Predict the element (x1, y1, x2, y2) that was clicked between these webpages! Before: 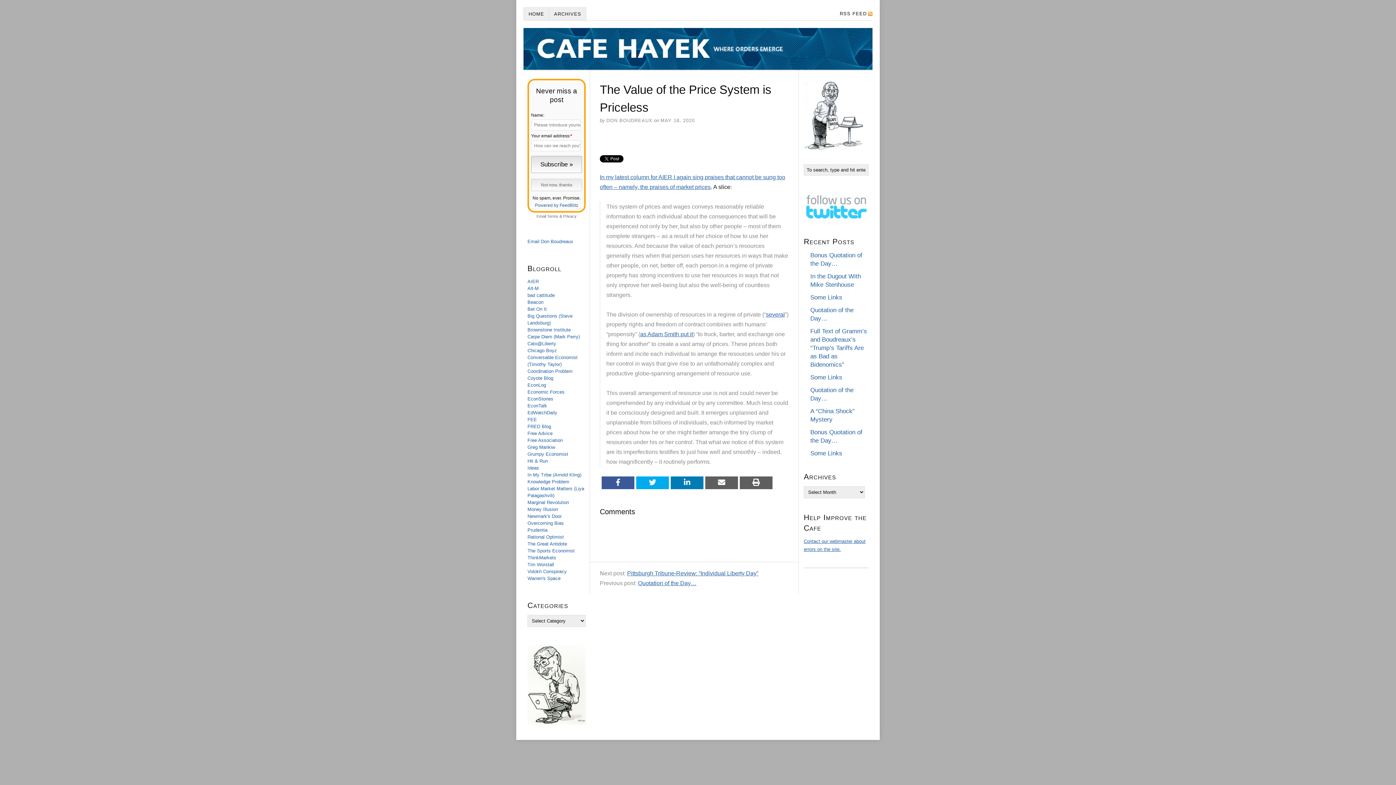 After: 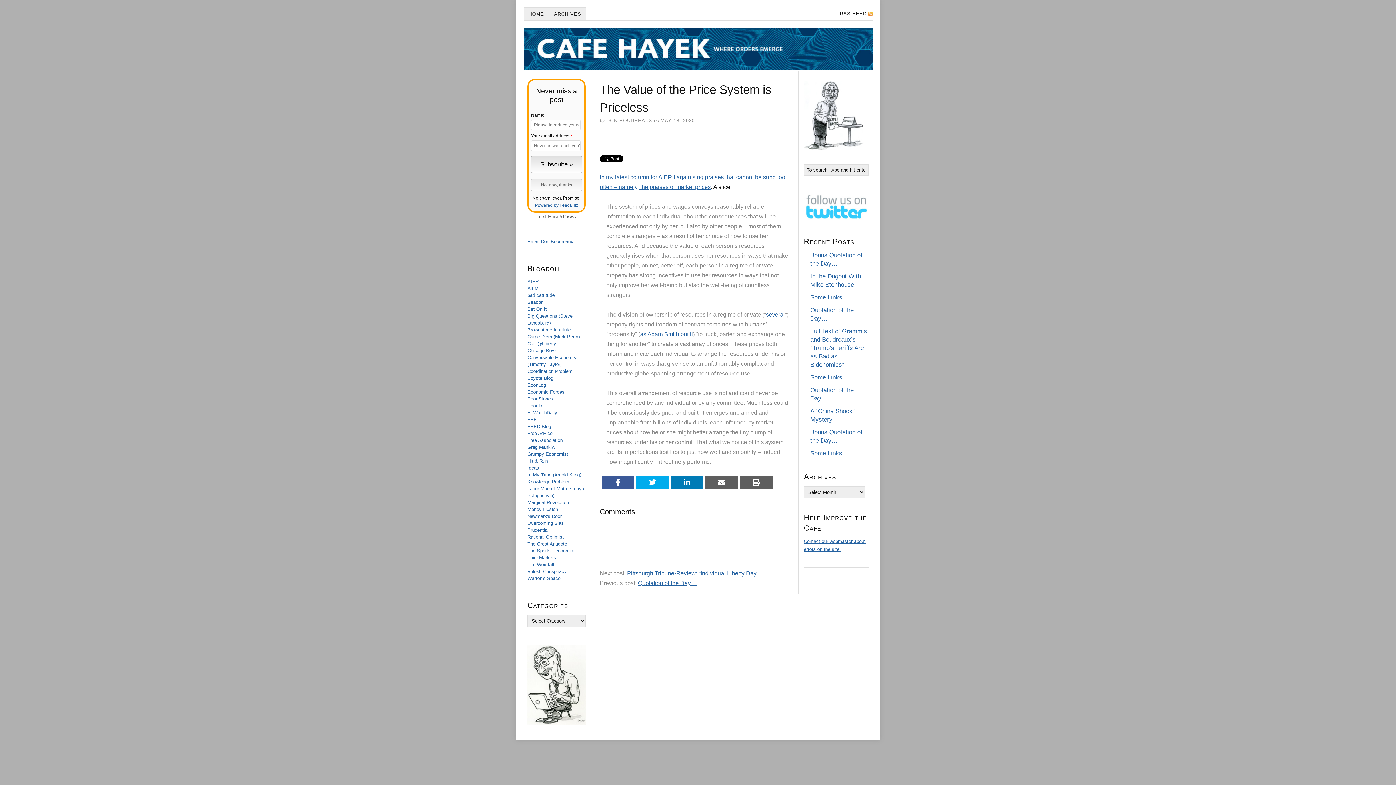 Action: bbox: (527, 520, 564, 526) label: Overcoming Bias